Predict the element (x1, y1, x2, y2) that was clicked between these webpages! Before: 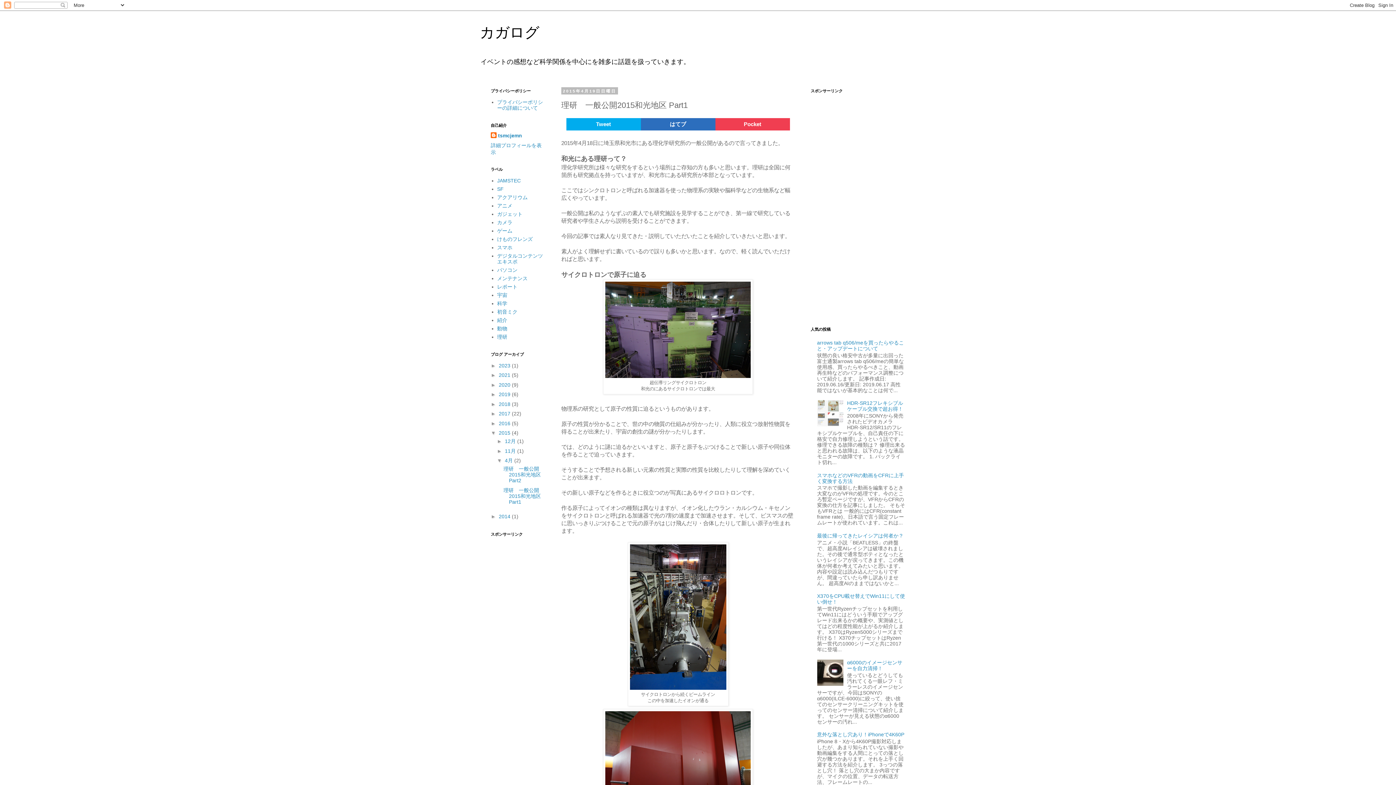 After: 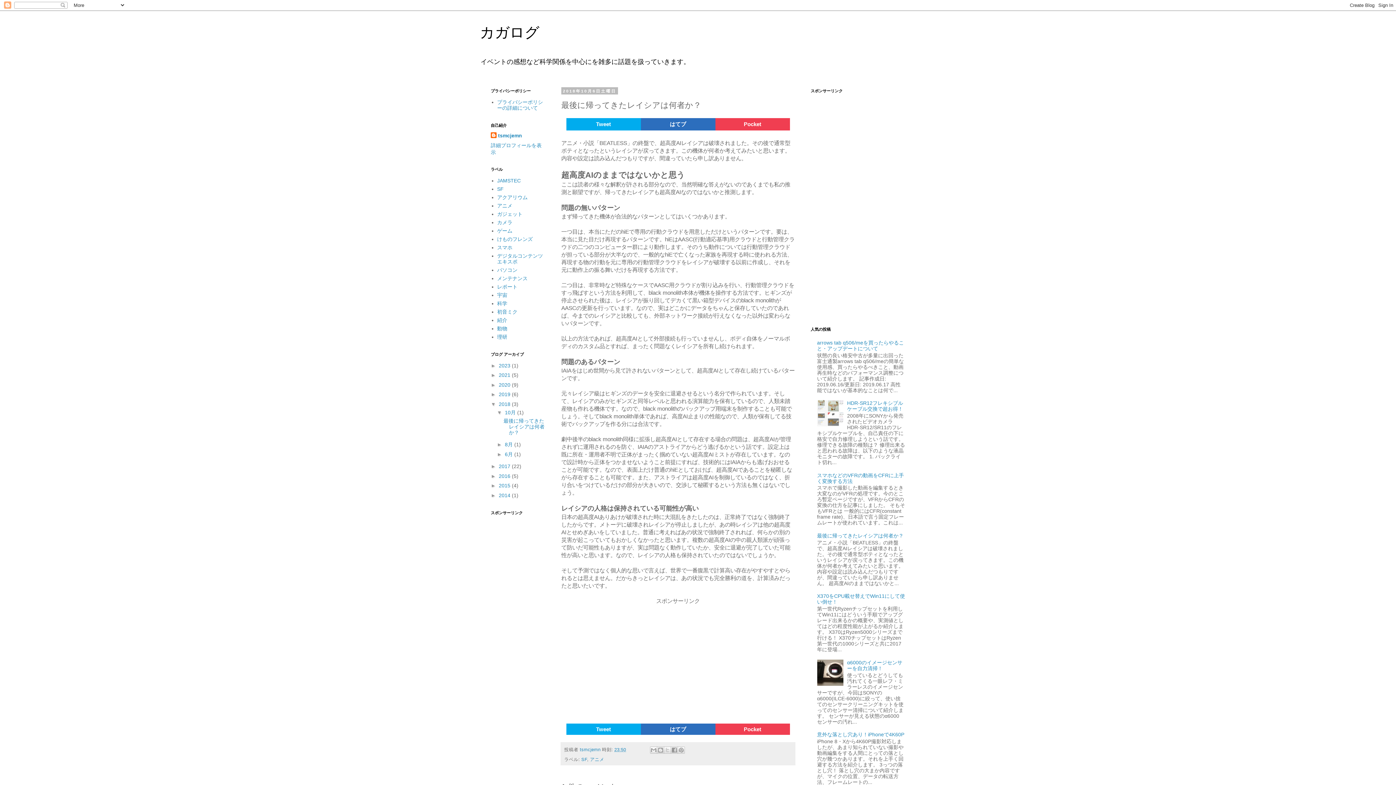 Action: label: 最後に帰ってきたレイシアは何者か？ bbox: (817, 533, 903, 538)